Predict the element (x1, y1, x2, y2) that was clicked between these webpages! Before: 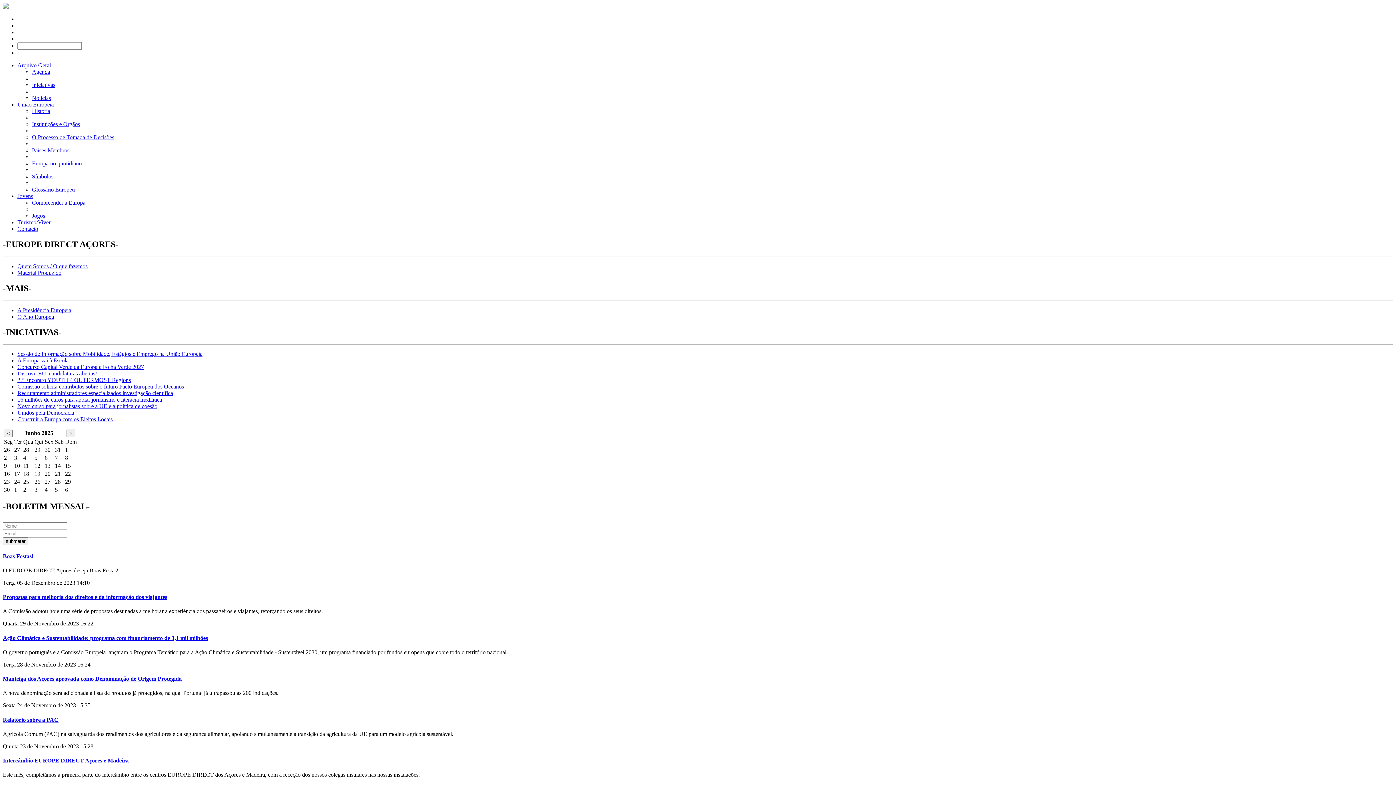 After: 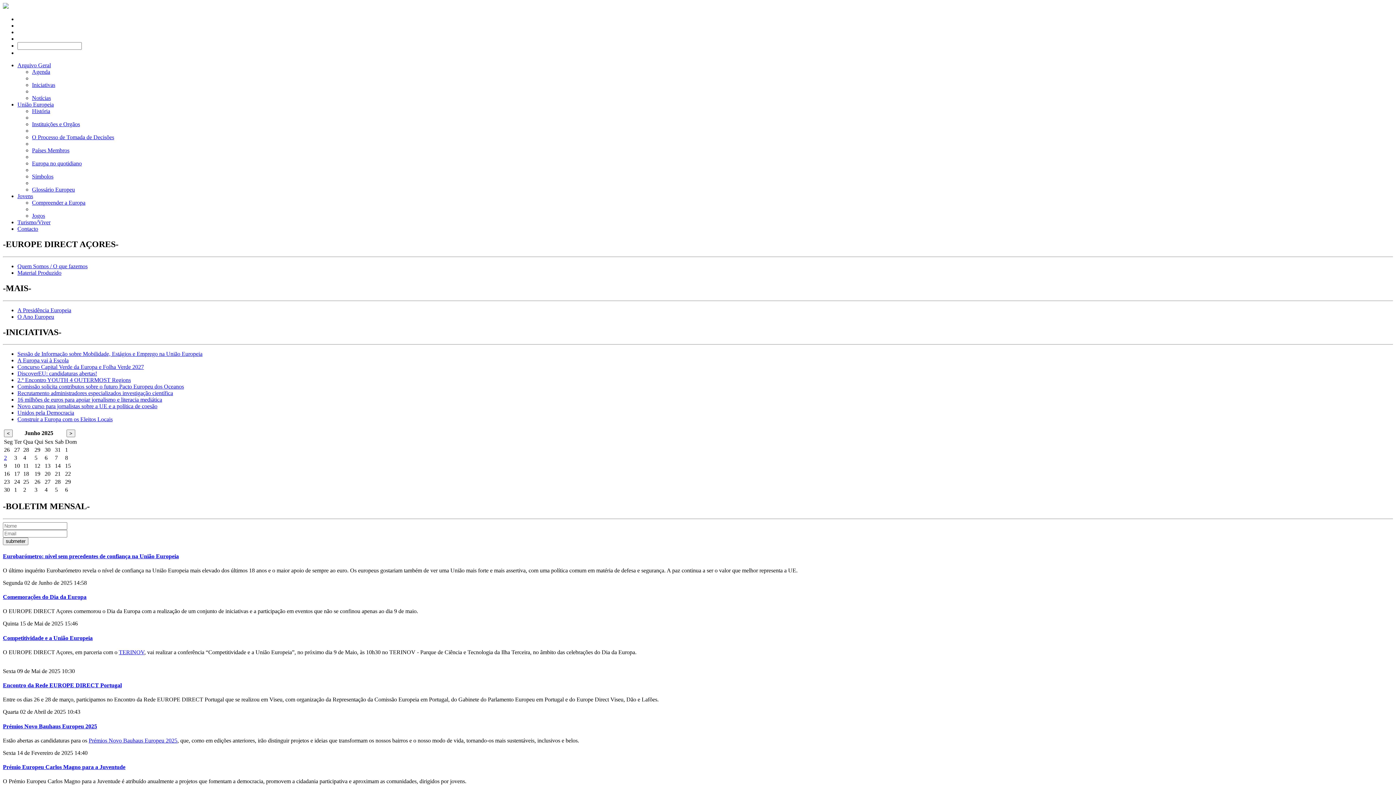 Action: bbox: (32, 68, 50, 74) label: Agenda